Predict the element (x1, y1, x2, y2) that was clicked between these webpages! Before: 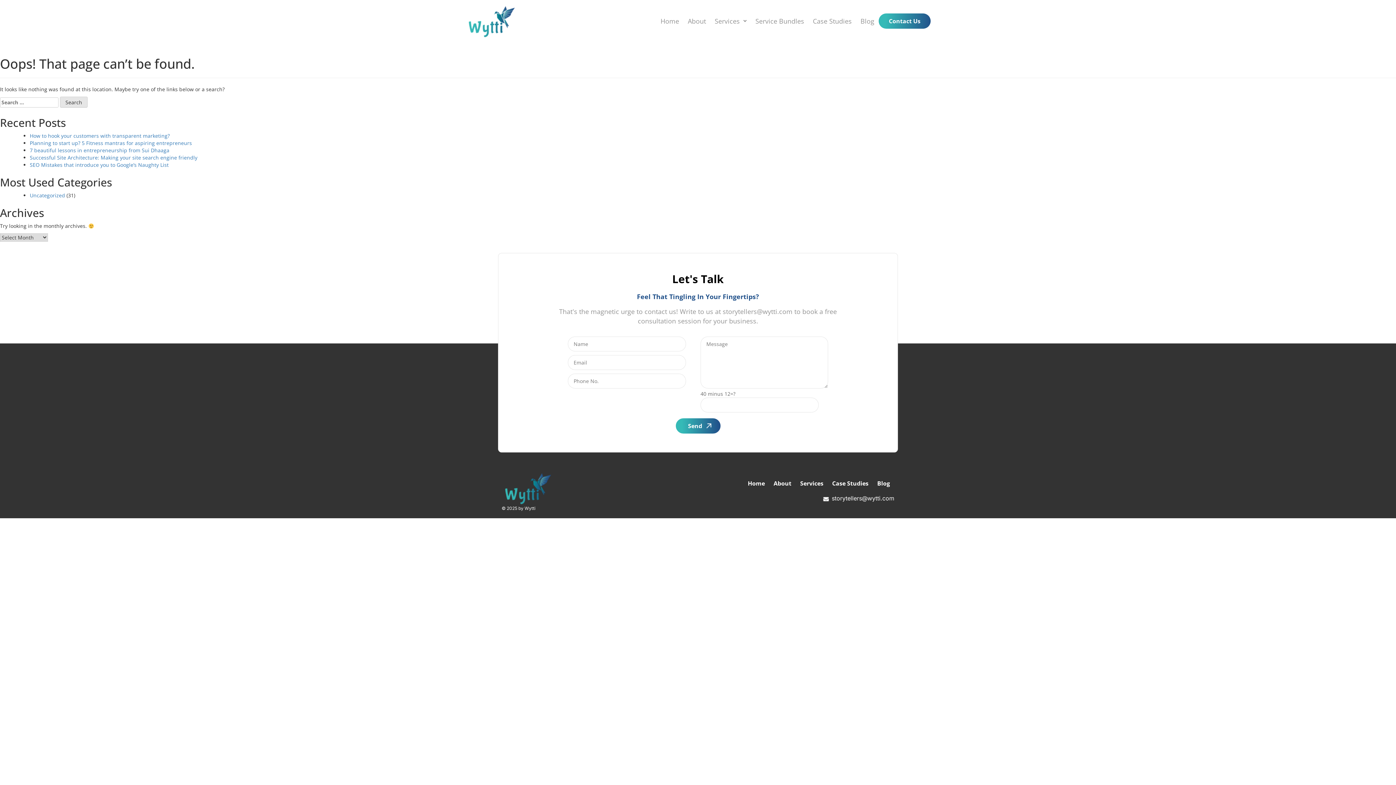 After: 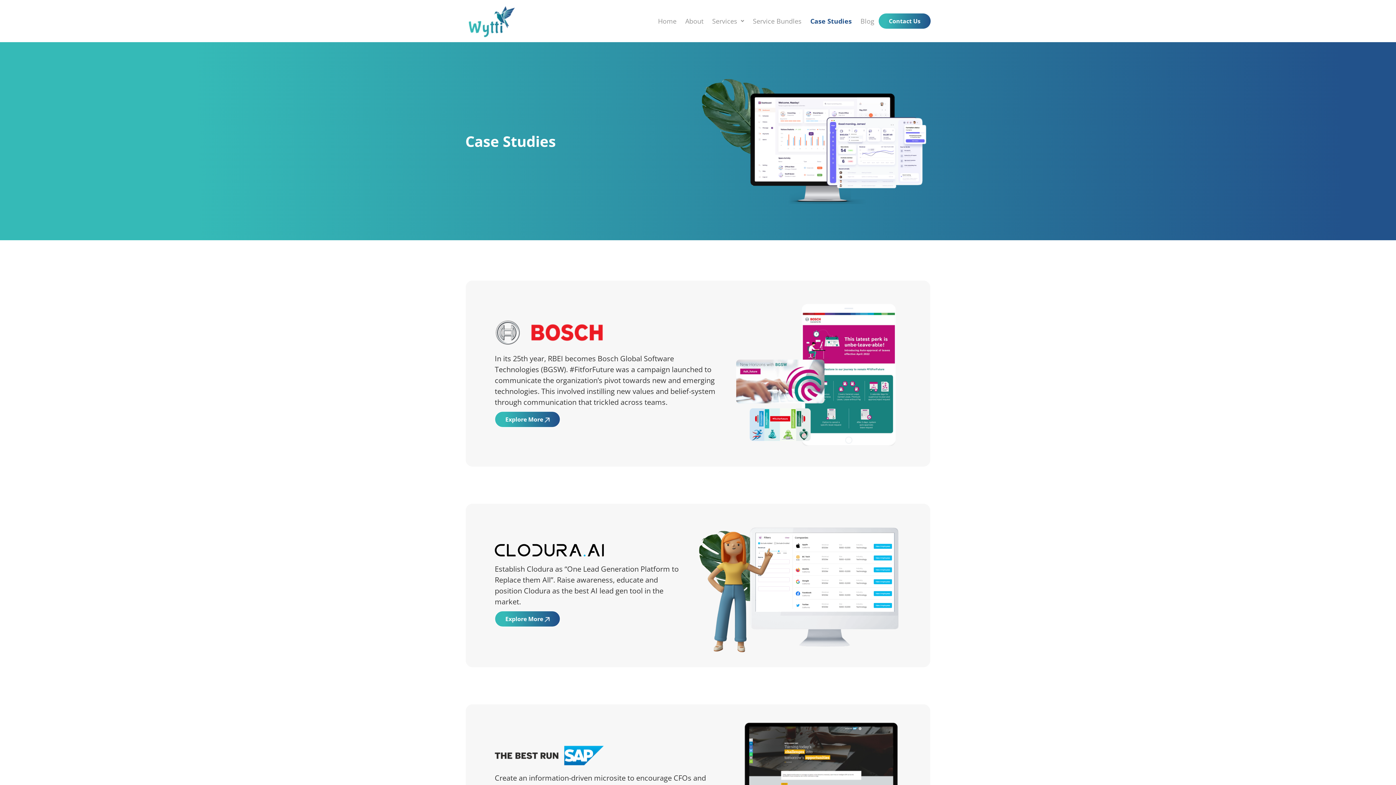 Action: bbox: (808, 13, 856, 29) label: Case Studies